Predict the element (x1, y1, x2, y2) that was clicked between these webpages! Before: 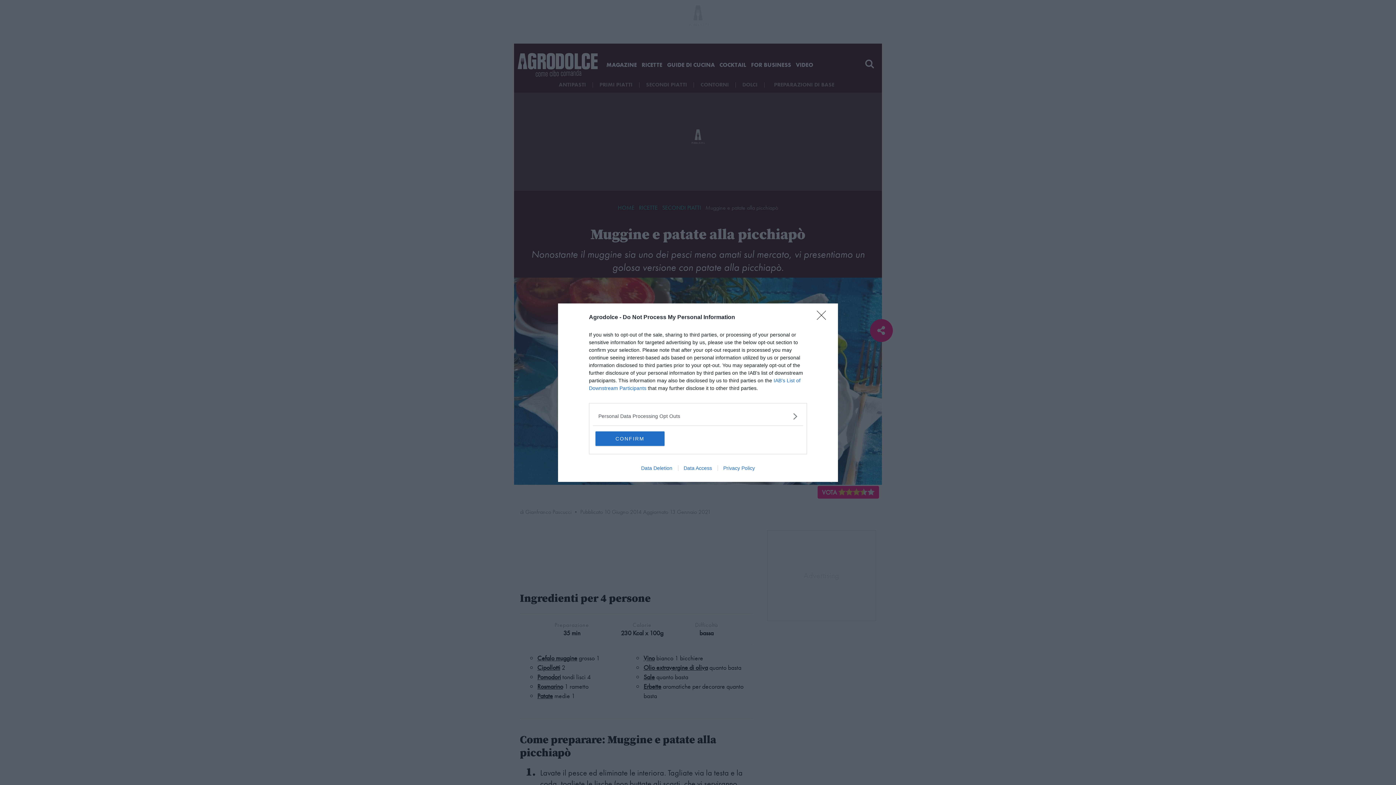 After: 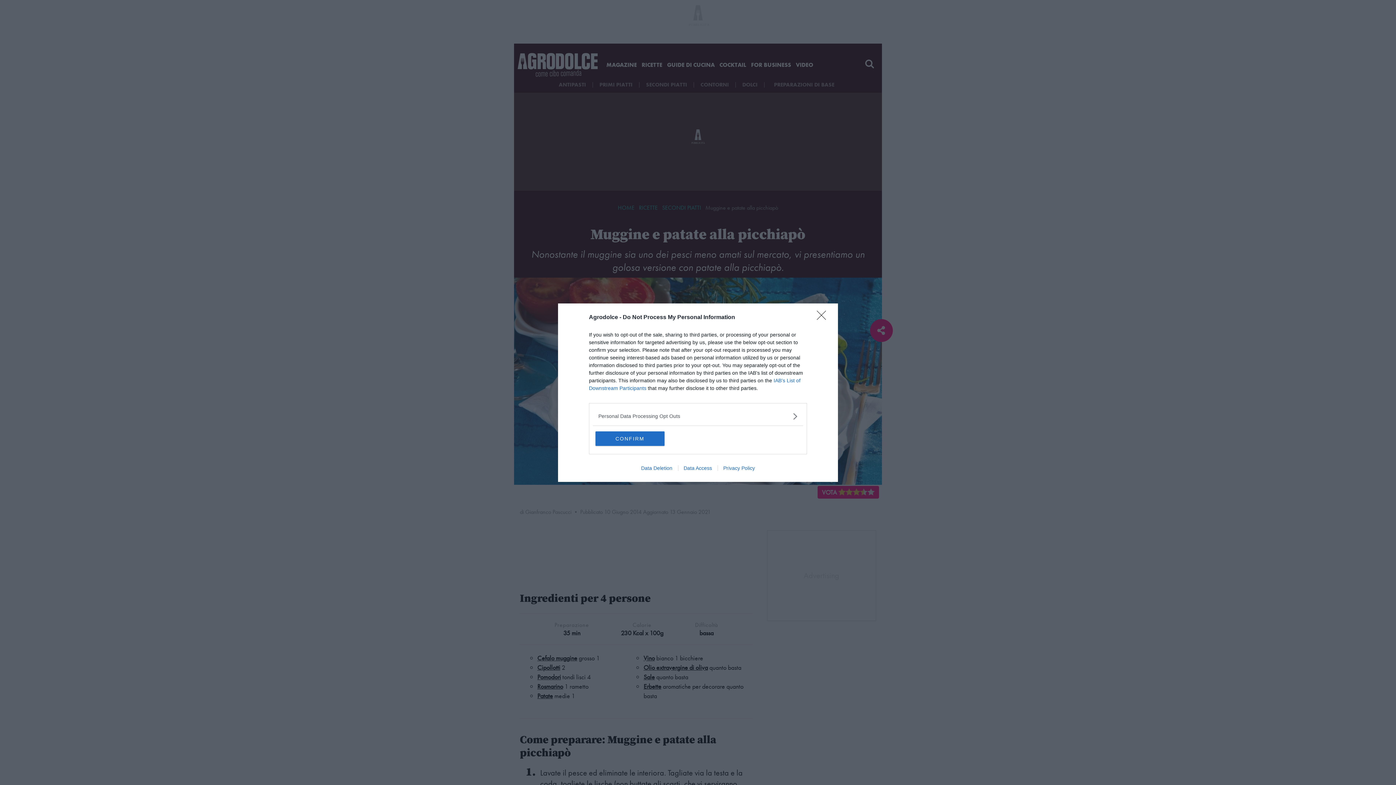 Action: label: Privacy Policy bbox: (717, 465, 760, 471)